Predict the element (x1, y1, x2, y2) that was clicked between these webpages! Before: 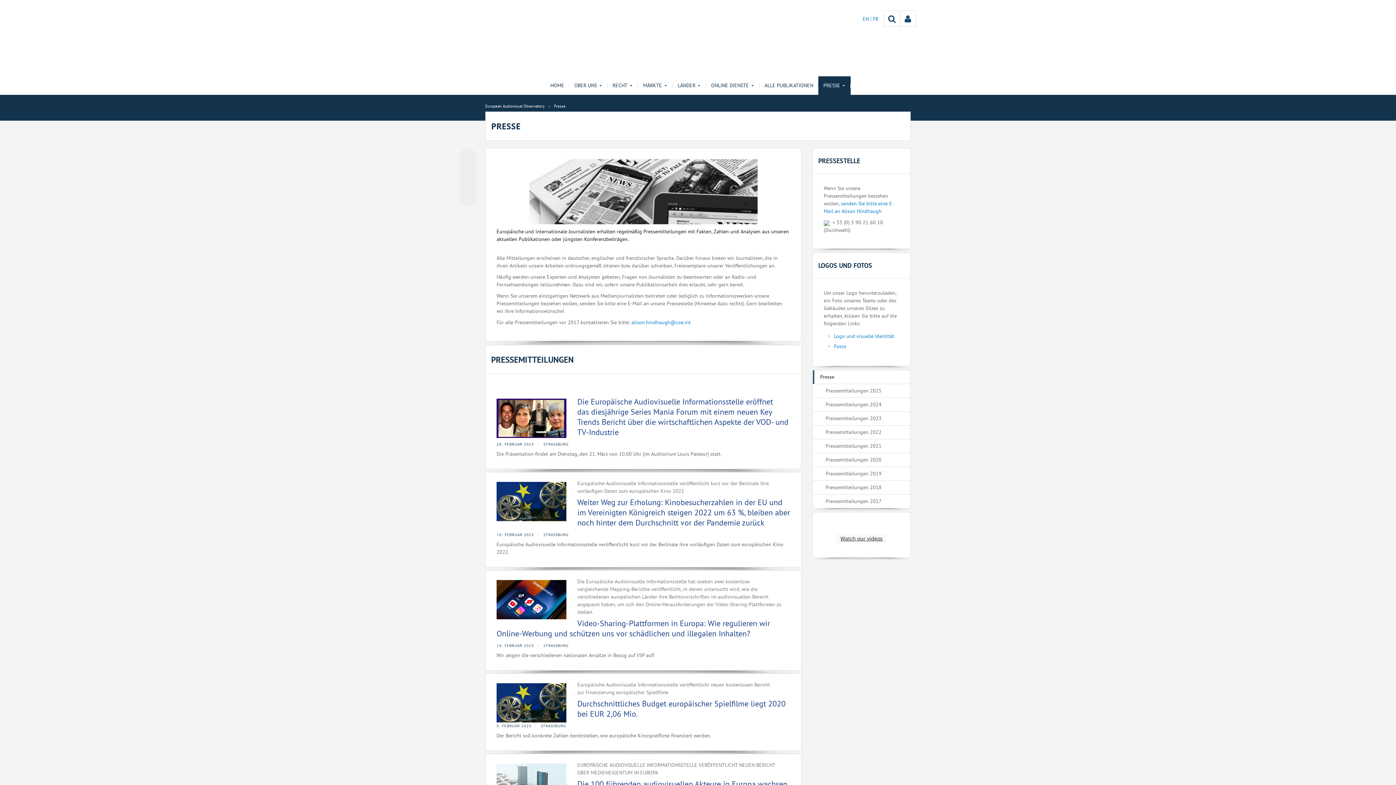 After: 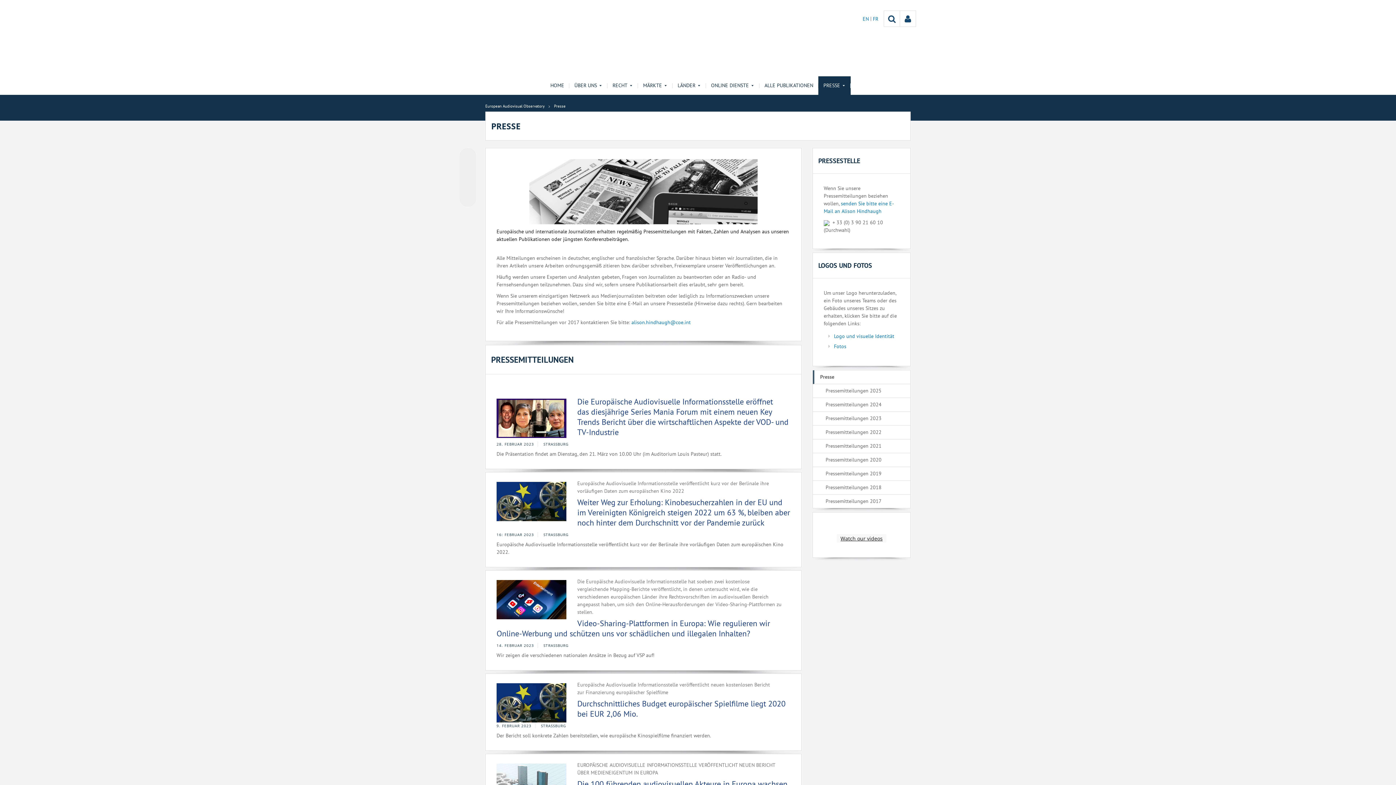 Action: bbox: (783, 395, 790, 402)